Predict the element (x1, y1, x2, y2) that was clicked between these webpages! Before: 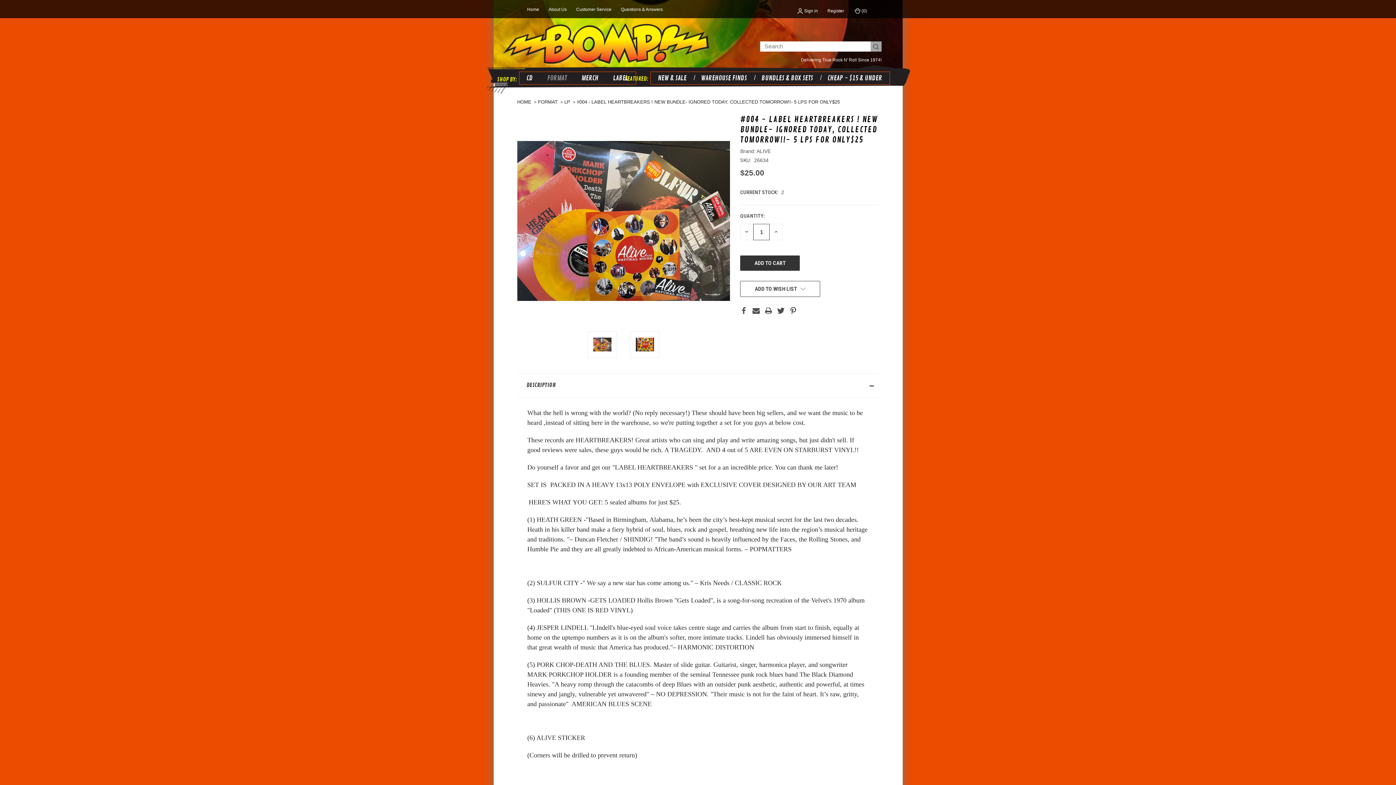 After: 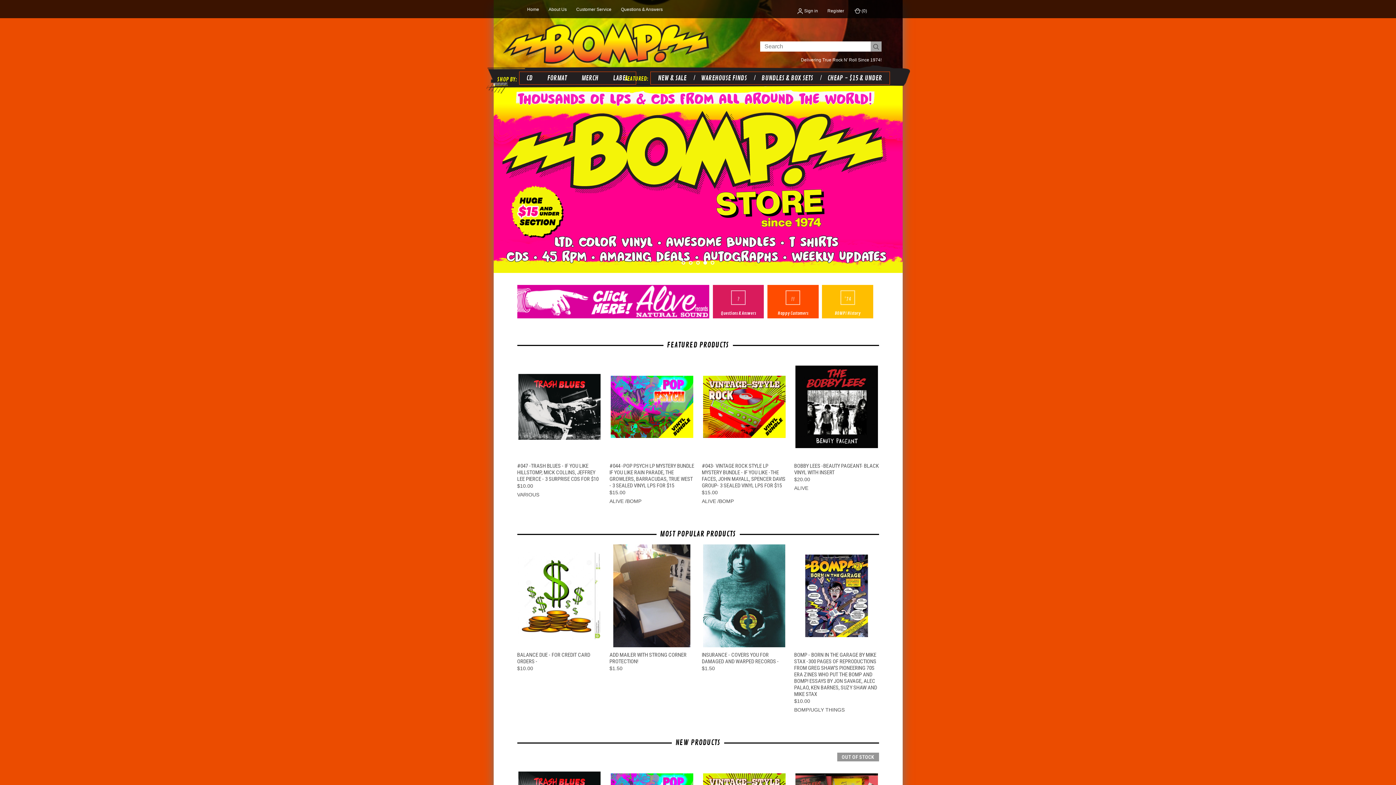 Action: bbox: (503, 61, 709, 67)